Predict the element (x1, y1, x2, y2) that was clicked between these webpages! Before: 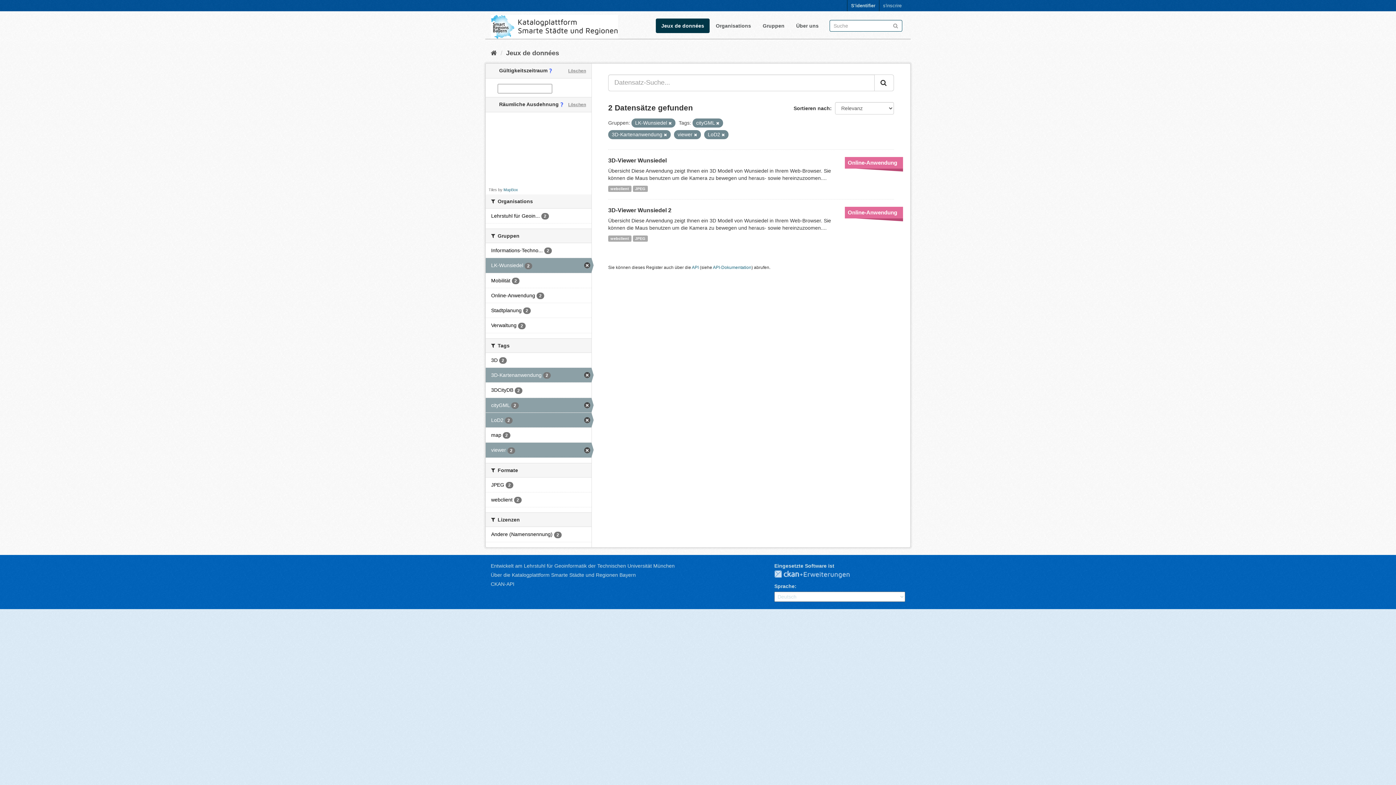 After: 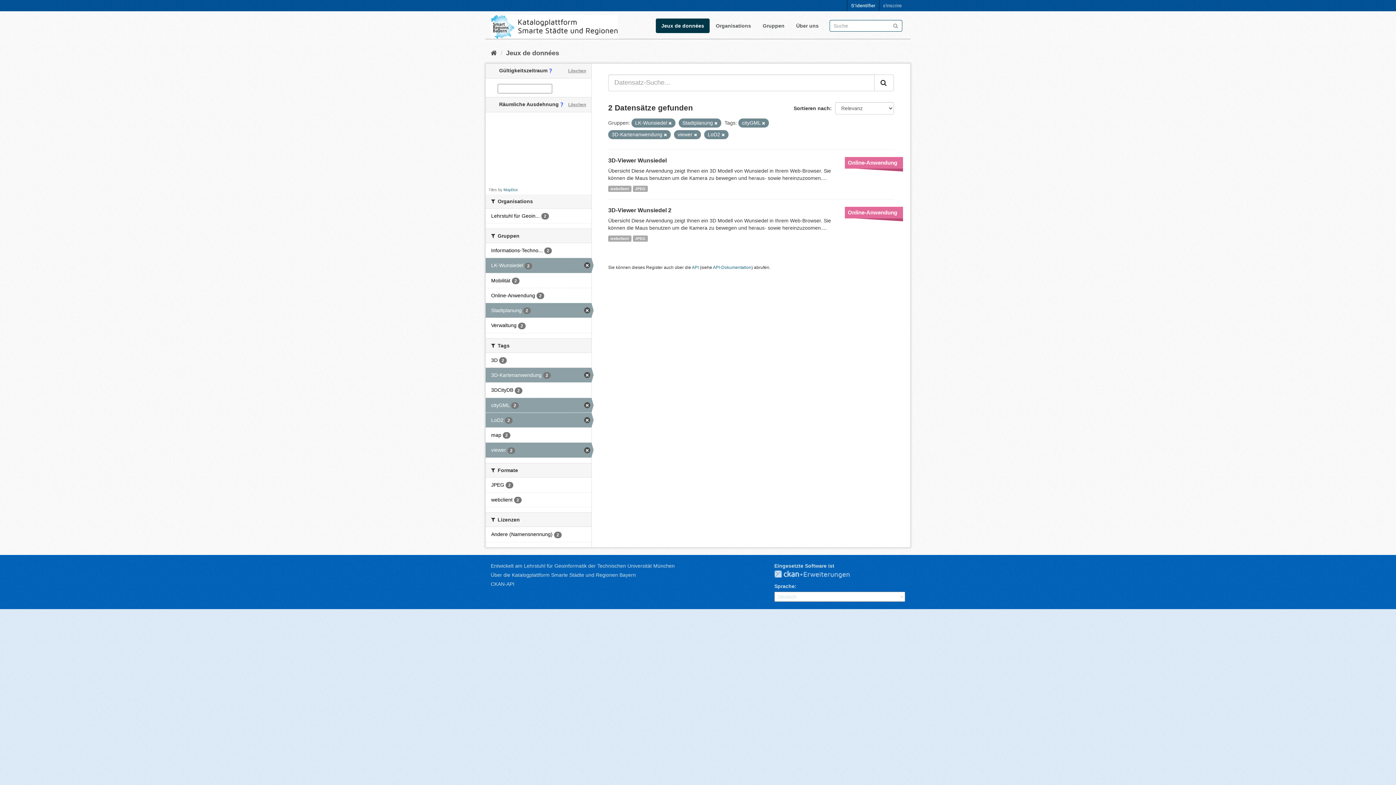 Action: bbox: (485, 303, 591, 317) label: Stadtplanung 2